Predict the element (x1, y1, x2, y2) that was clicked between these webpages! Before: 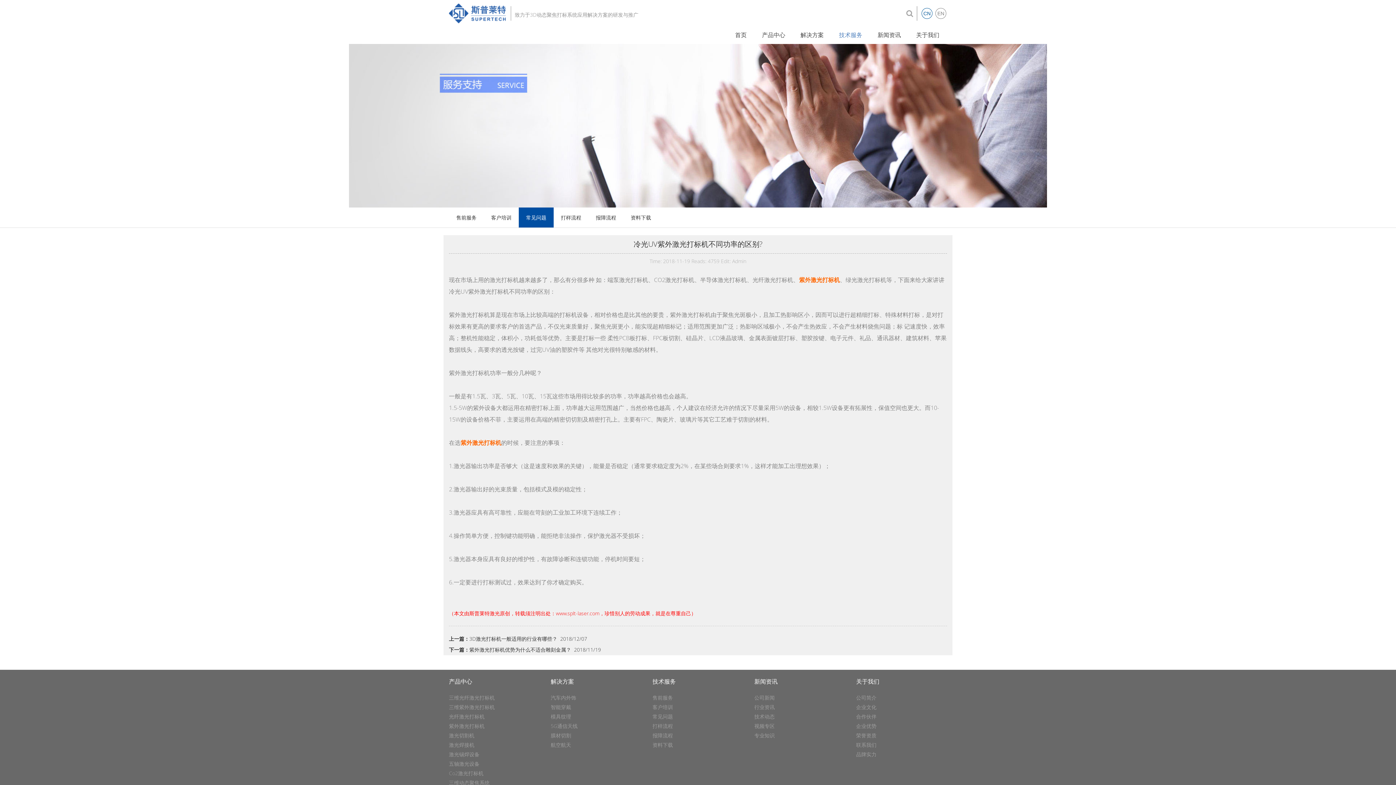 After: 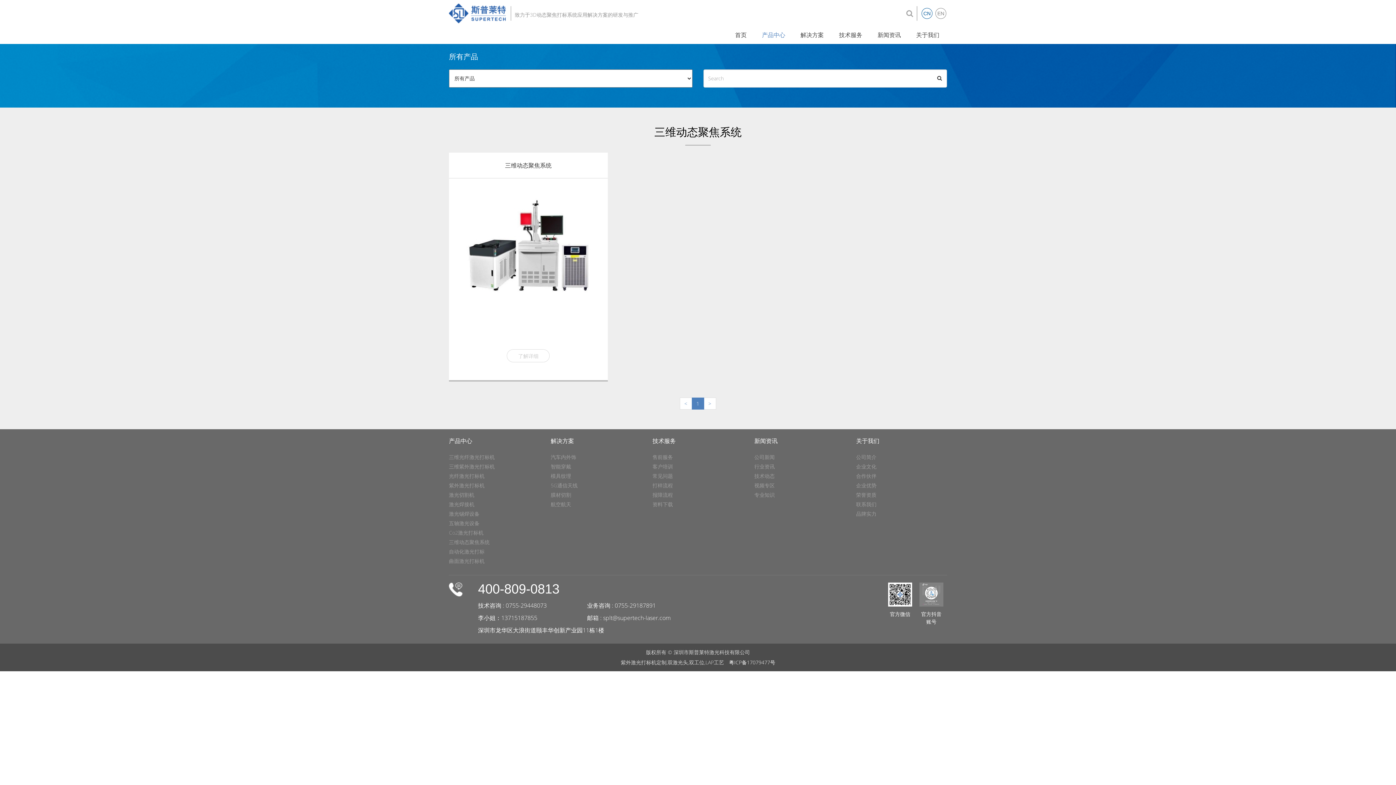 Action: label: 三维动态聚焦系统 bbox: (449, 779, 489, 786)